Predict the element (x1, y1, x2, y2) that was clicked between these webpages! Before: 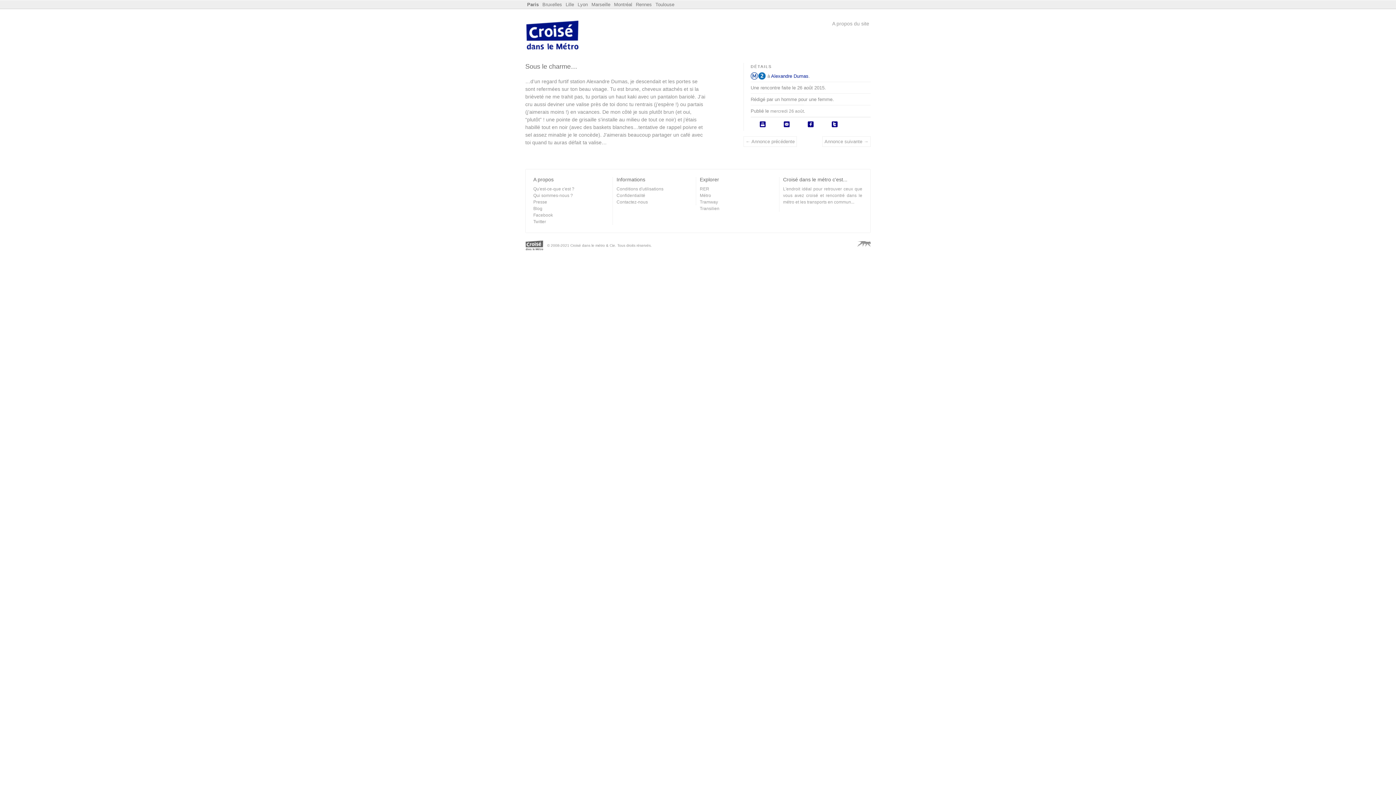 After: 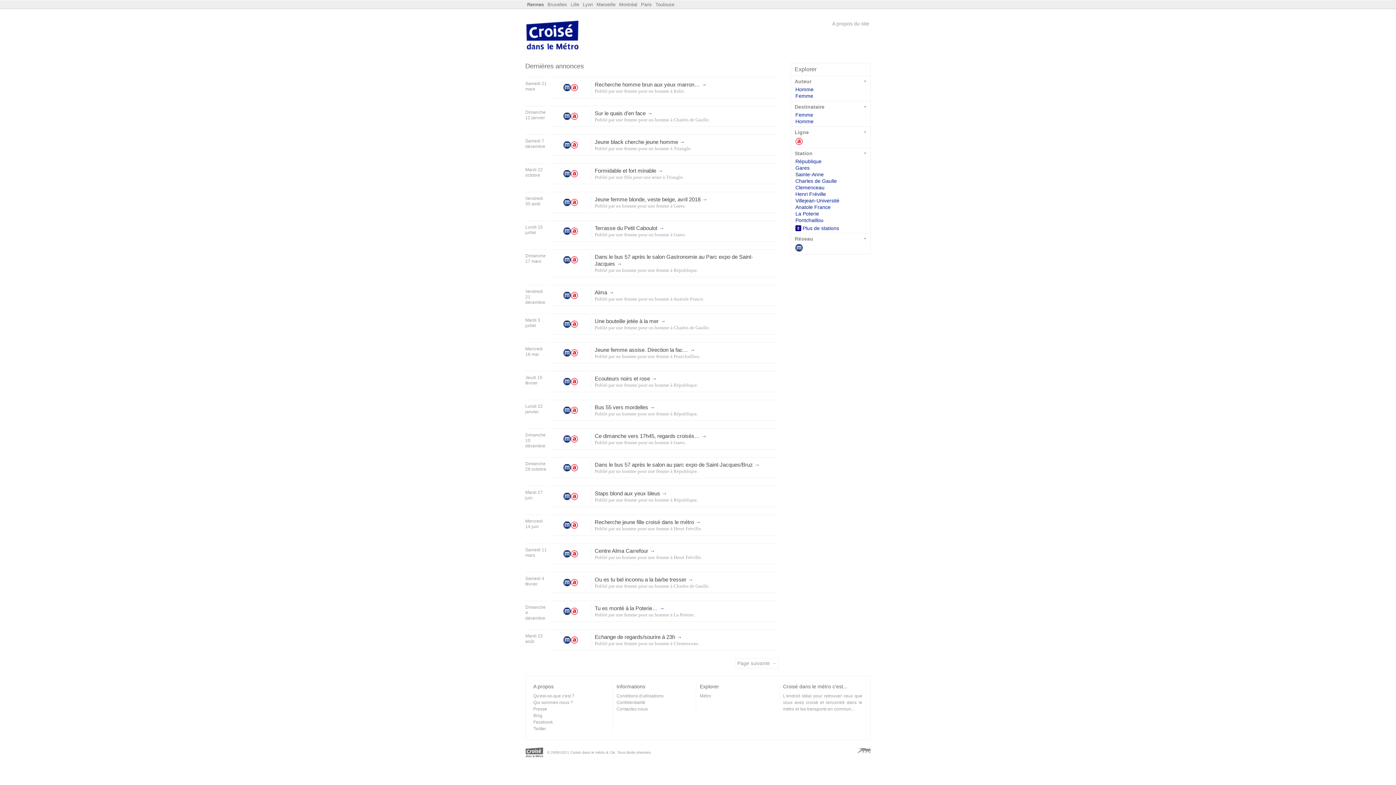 Action: bbox: (636, 1, 652, 7) label: Rennes